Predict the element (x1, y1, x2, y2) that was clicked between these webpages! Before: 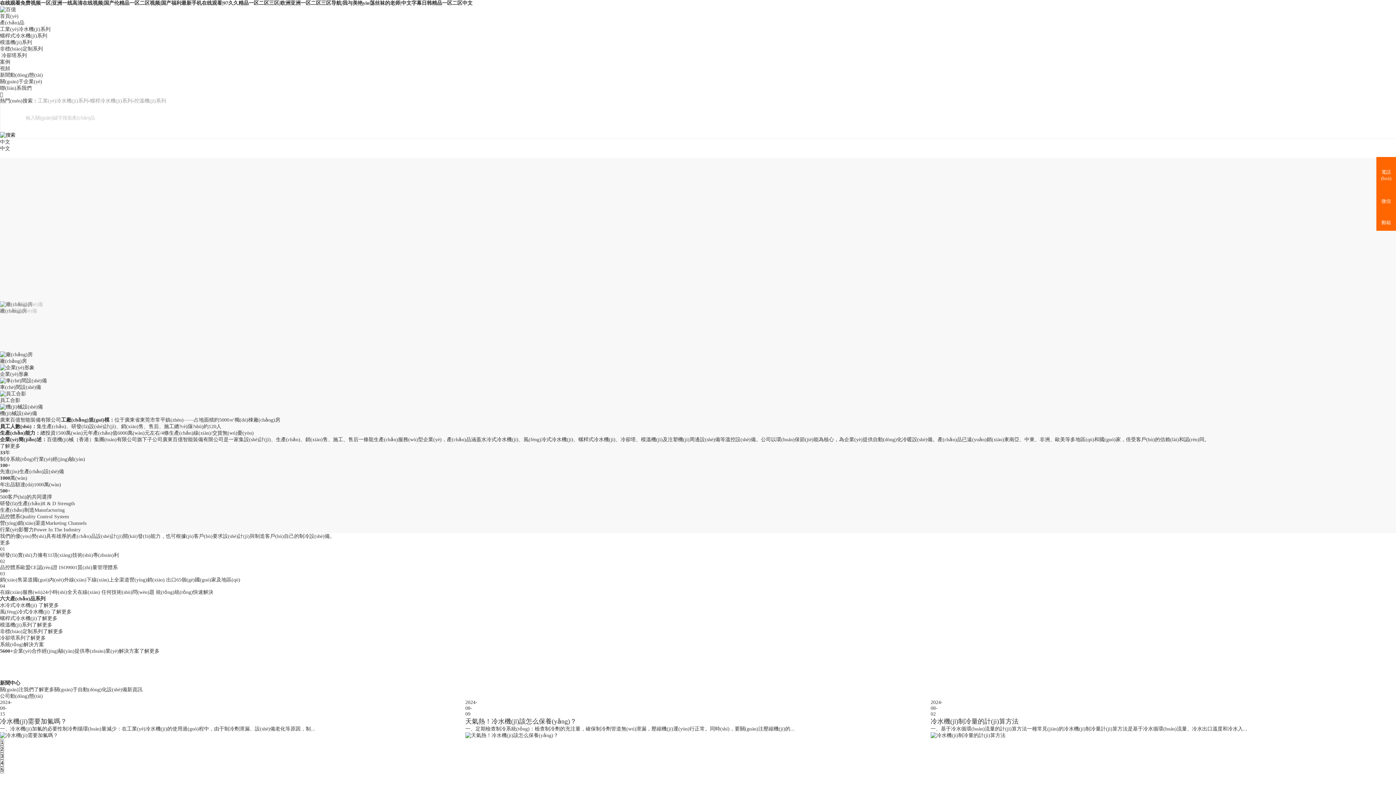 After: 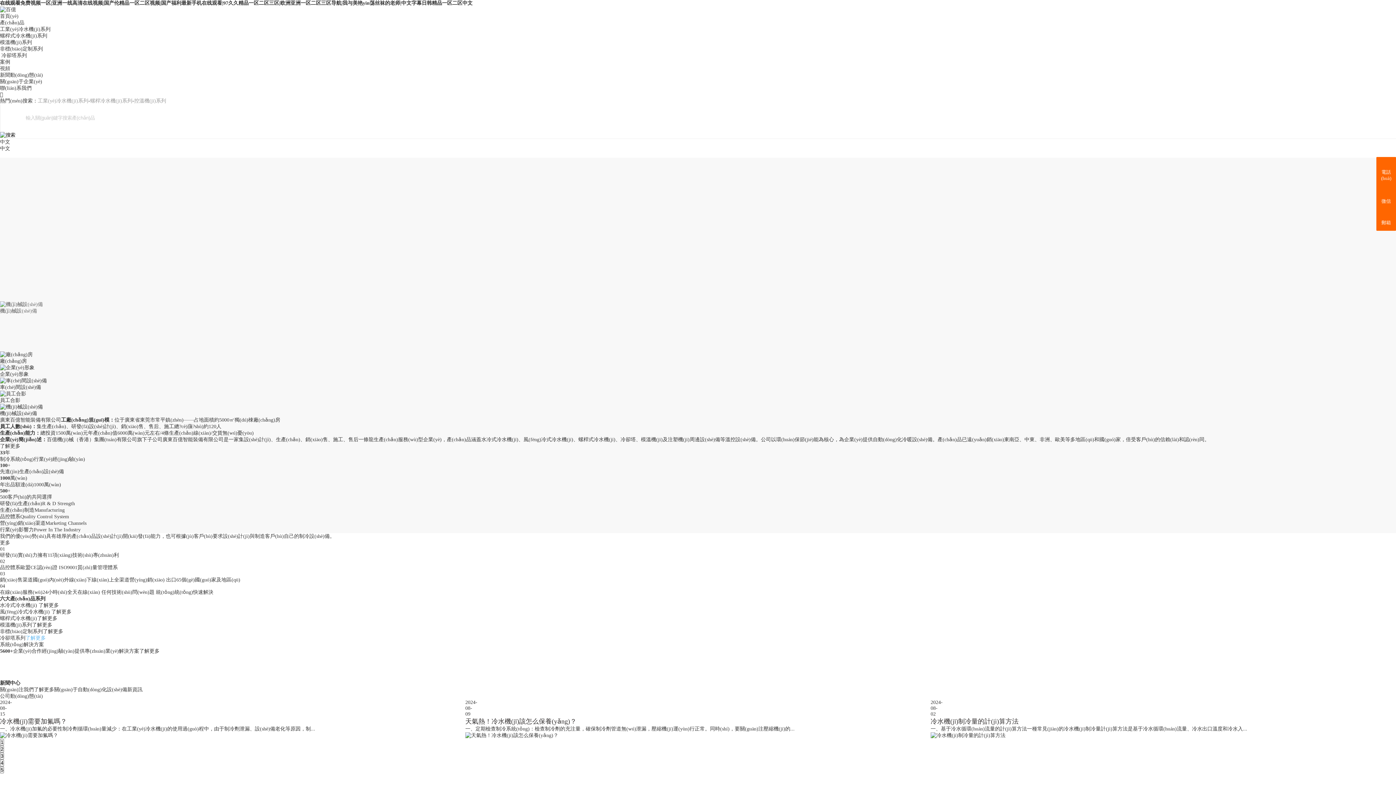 Action: bbox: (25, 635, 45, 641) label: 了解更多